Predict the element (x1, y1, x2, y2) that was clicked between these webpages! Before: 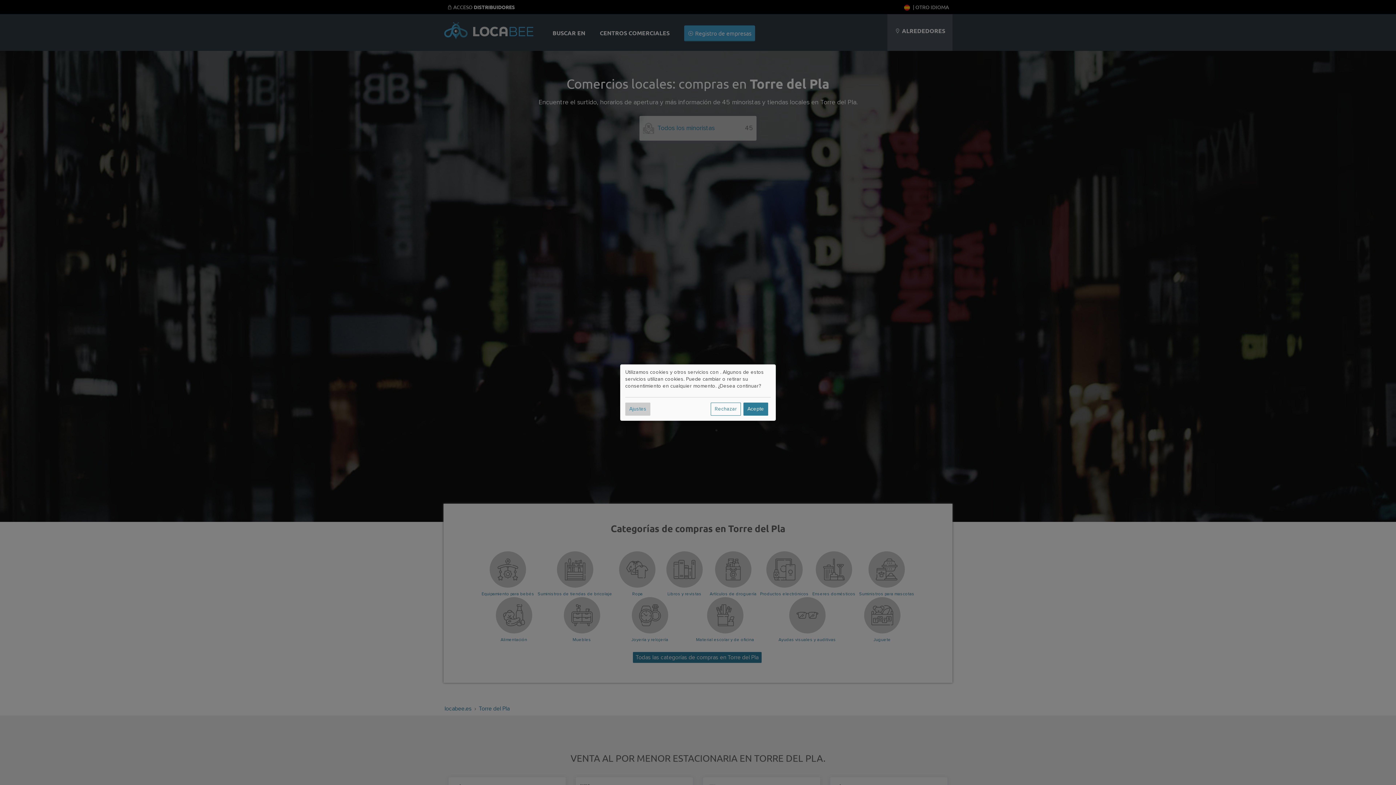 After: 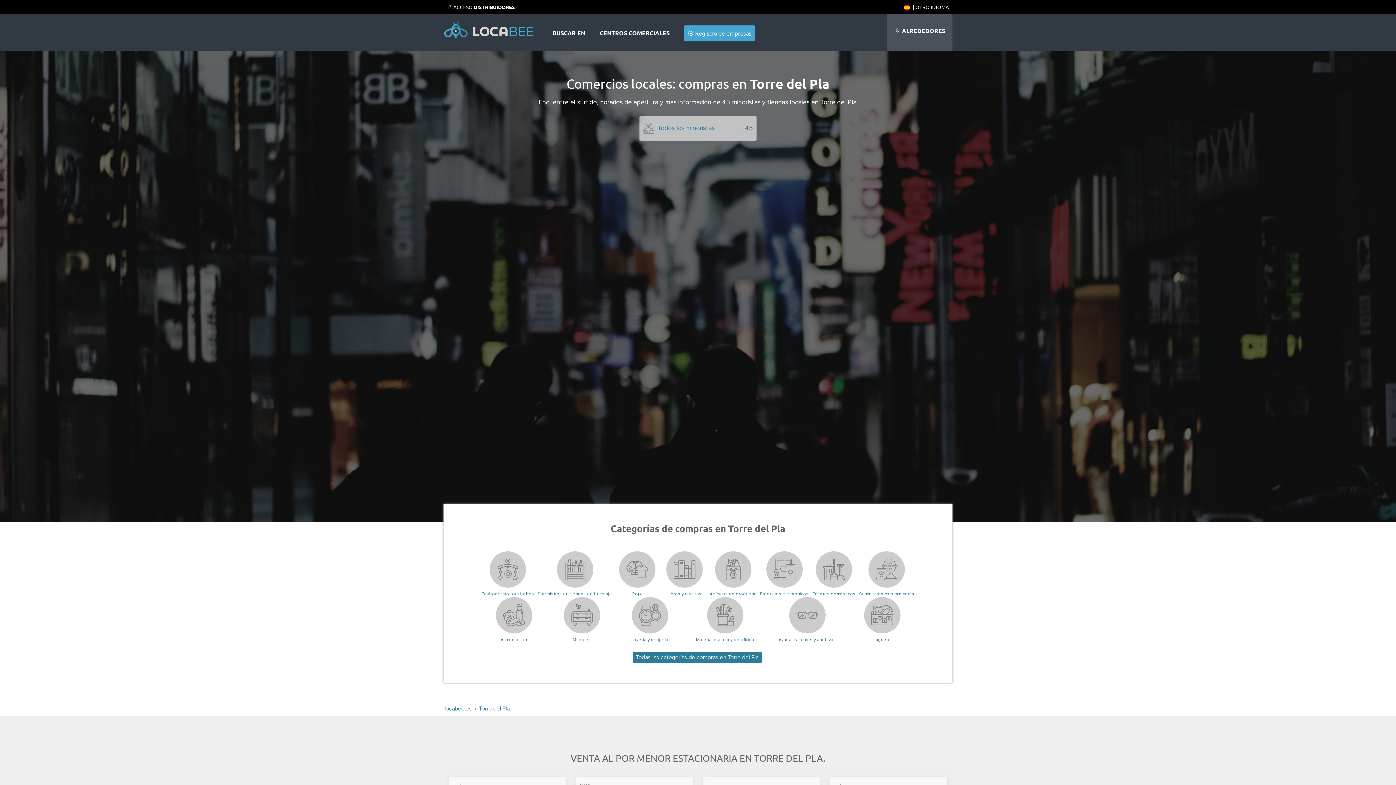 Action: bbox: (710, 402, 741, 415) label: Rechazar